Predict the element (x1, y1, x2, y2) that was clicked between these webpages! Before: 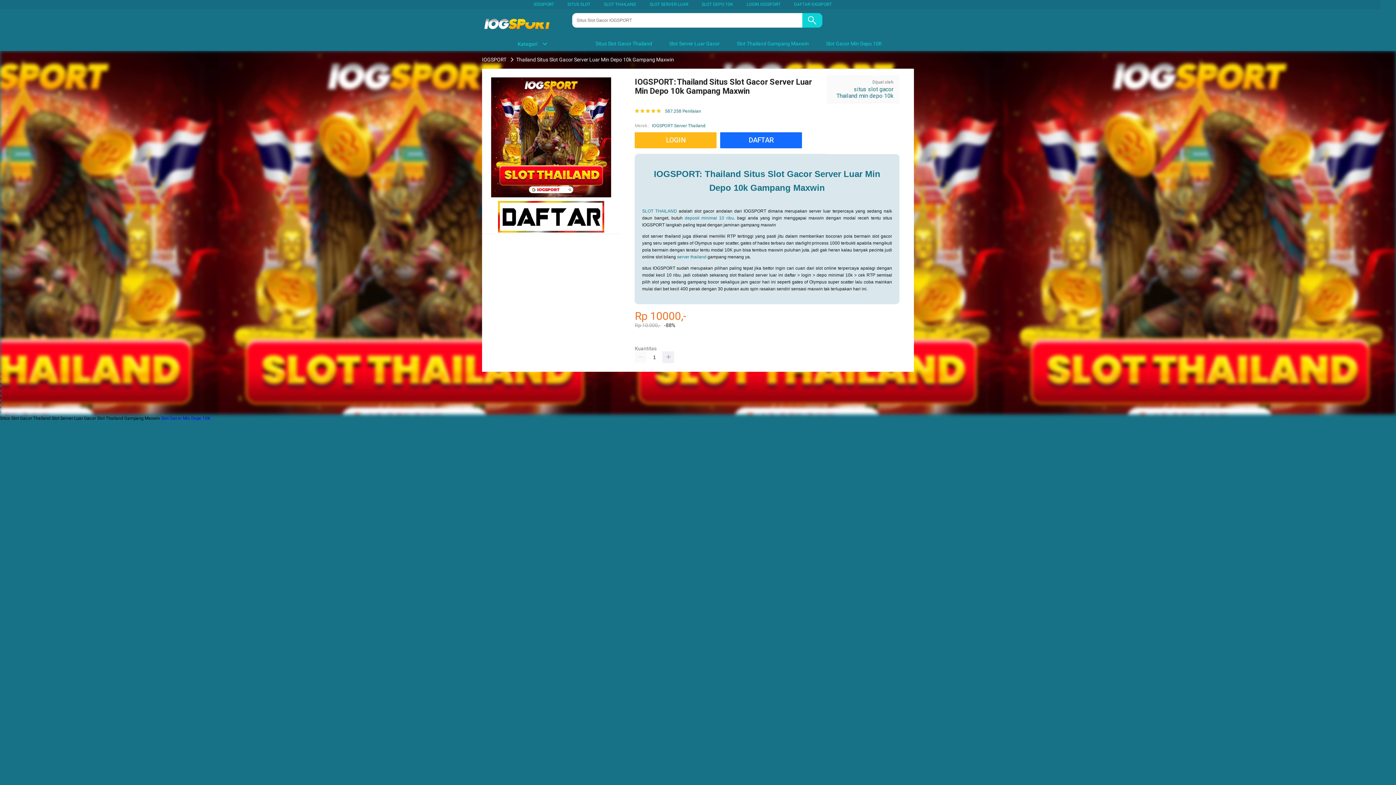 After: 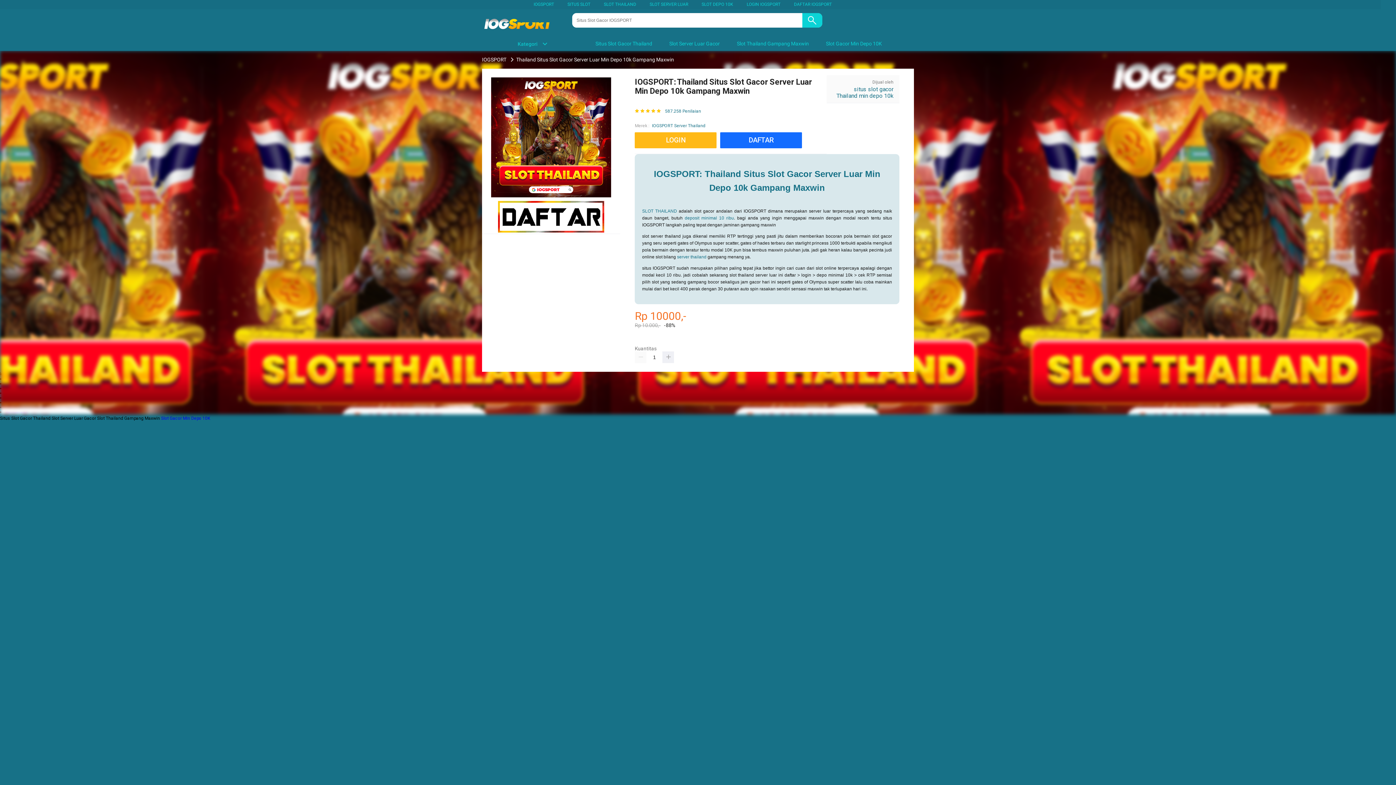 Action: bbox: (604, 1, 636, 6) label: SLOT THAILAND